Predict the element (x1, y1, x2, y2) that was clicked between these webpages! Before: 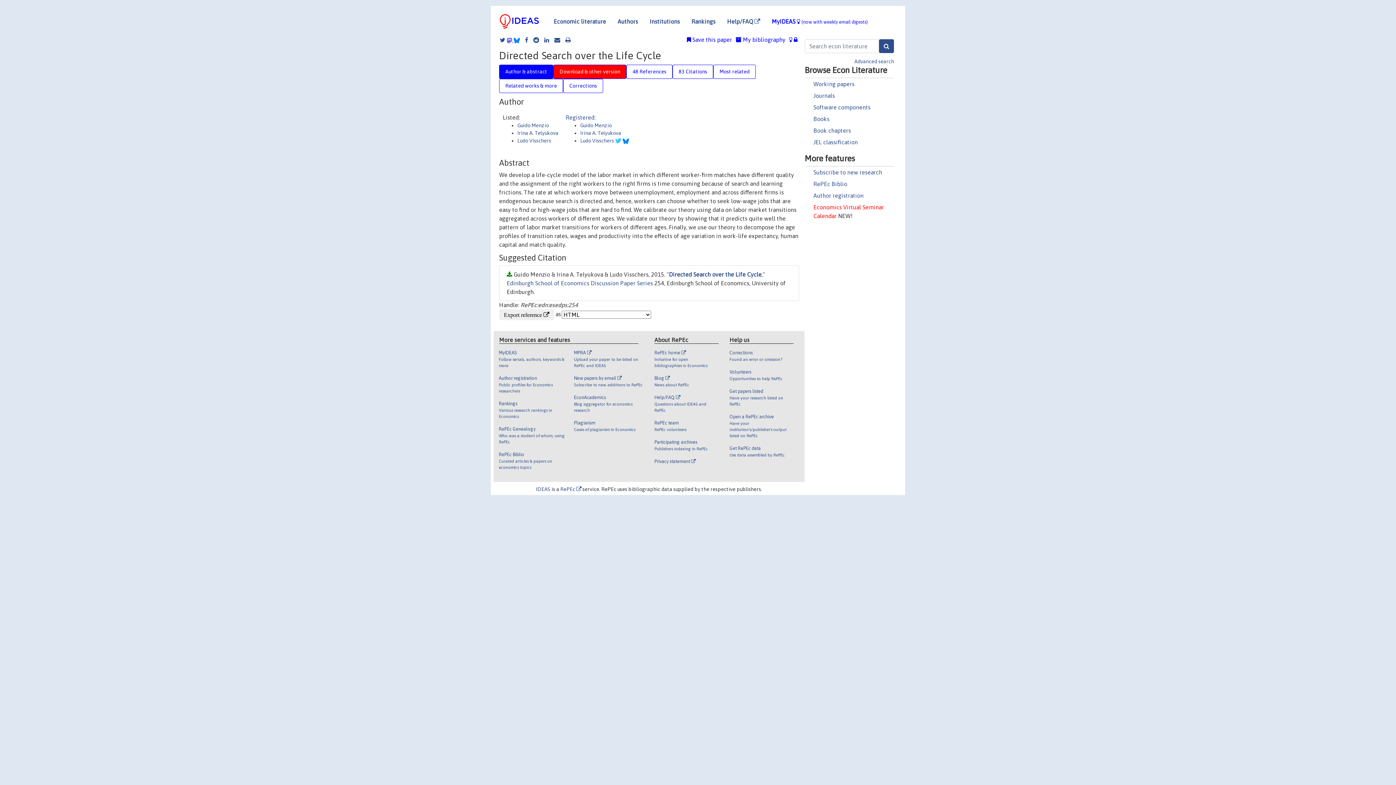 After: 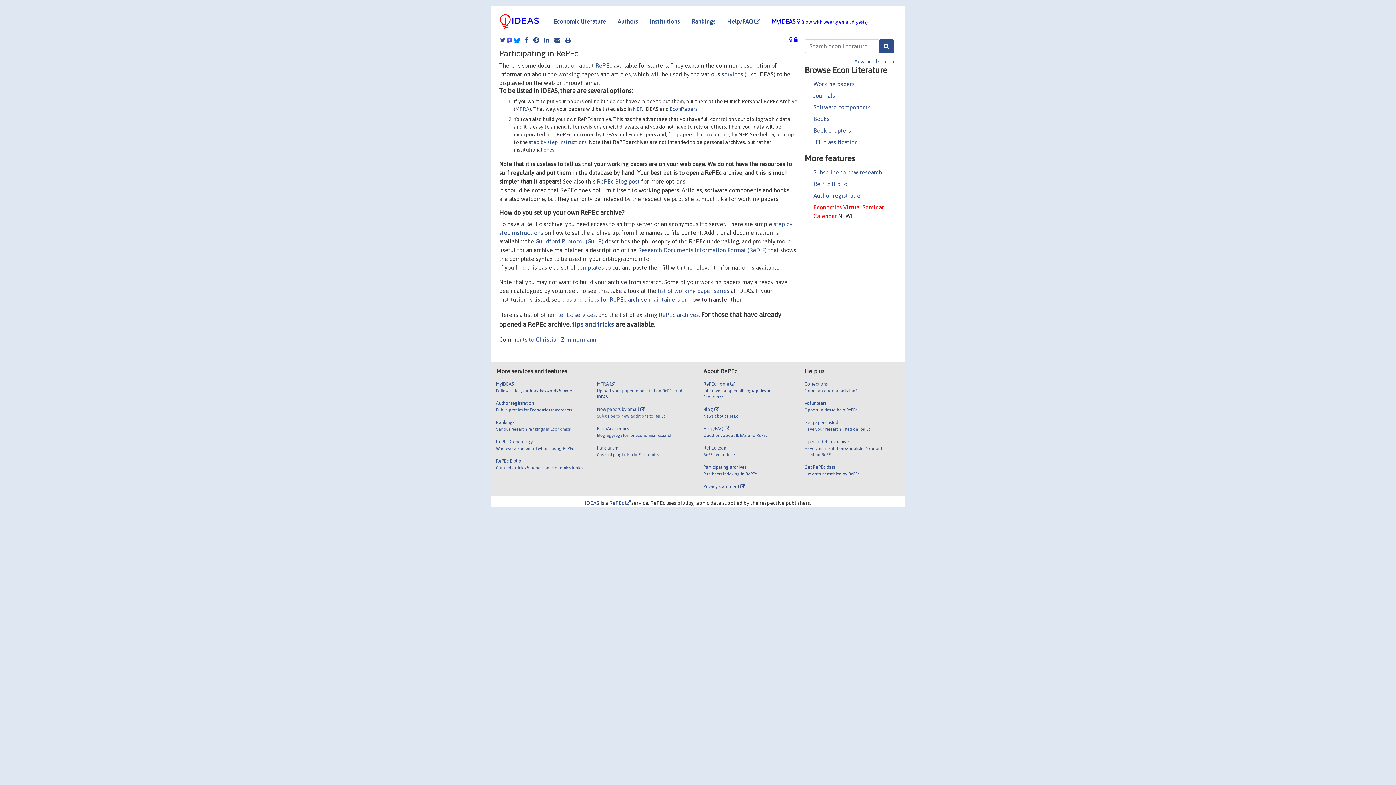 Action: label: Get papers listed

Have your research listed on RePEc bbox: (729, 387, 788, 413)